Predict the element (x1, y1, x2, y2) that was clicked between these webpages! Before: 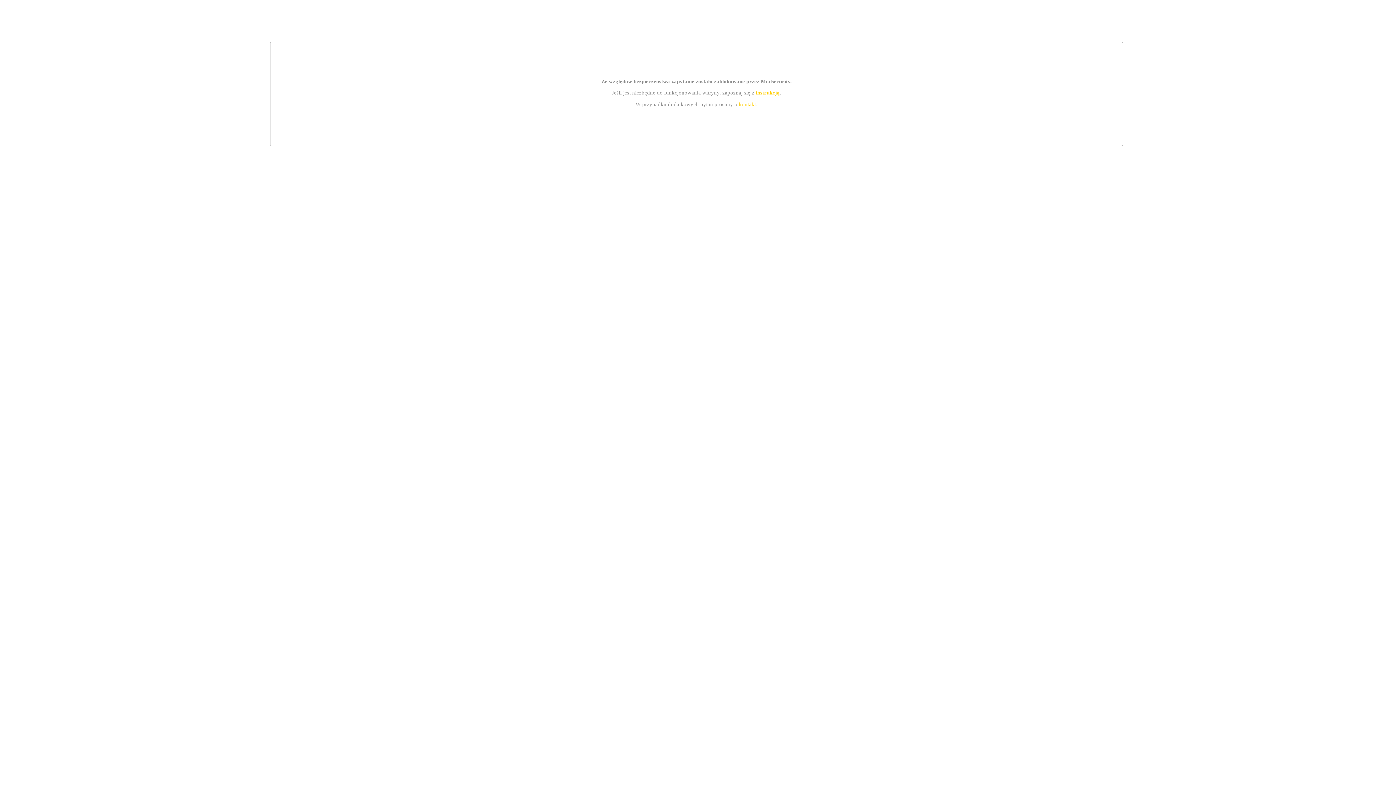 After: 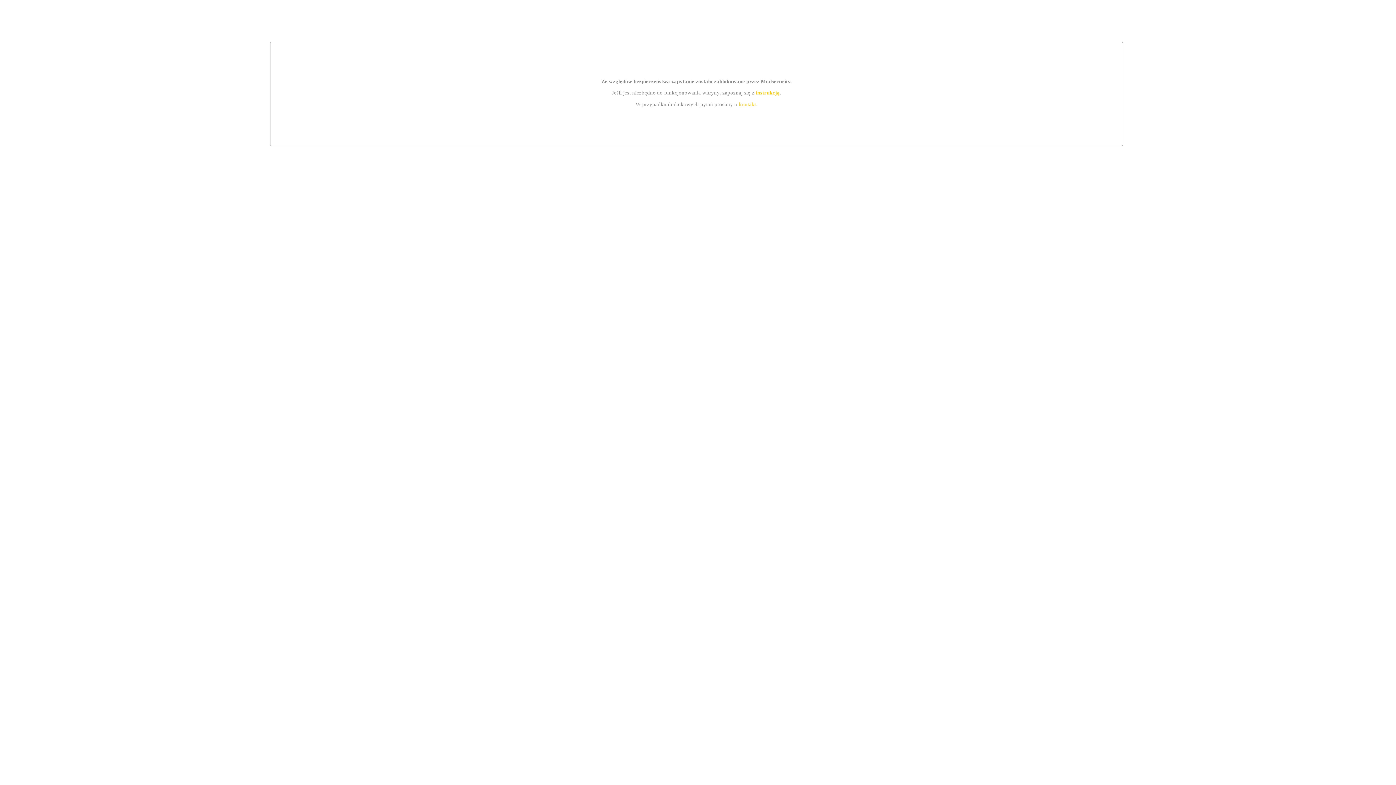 Action: bbox: (739, 101, 756, 107) label: kontakt